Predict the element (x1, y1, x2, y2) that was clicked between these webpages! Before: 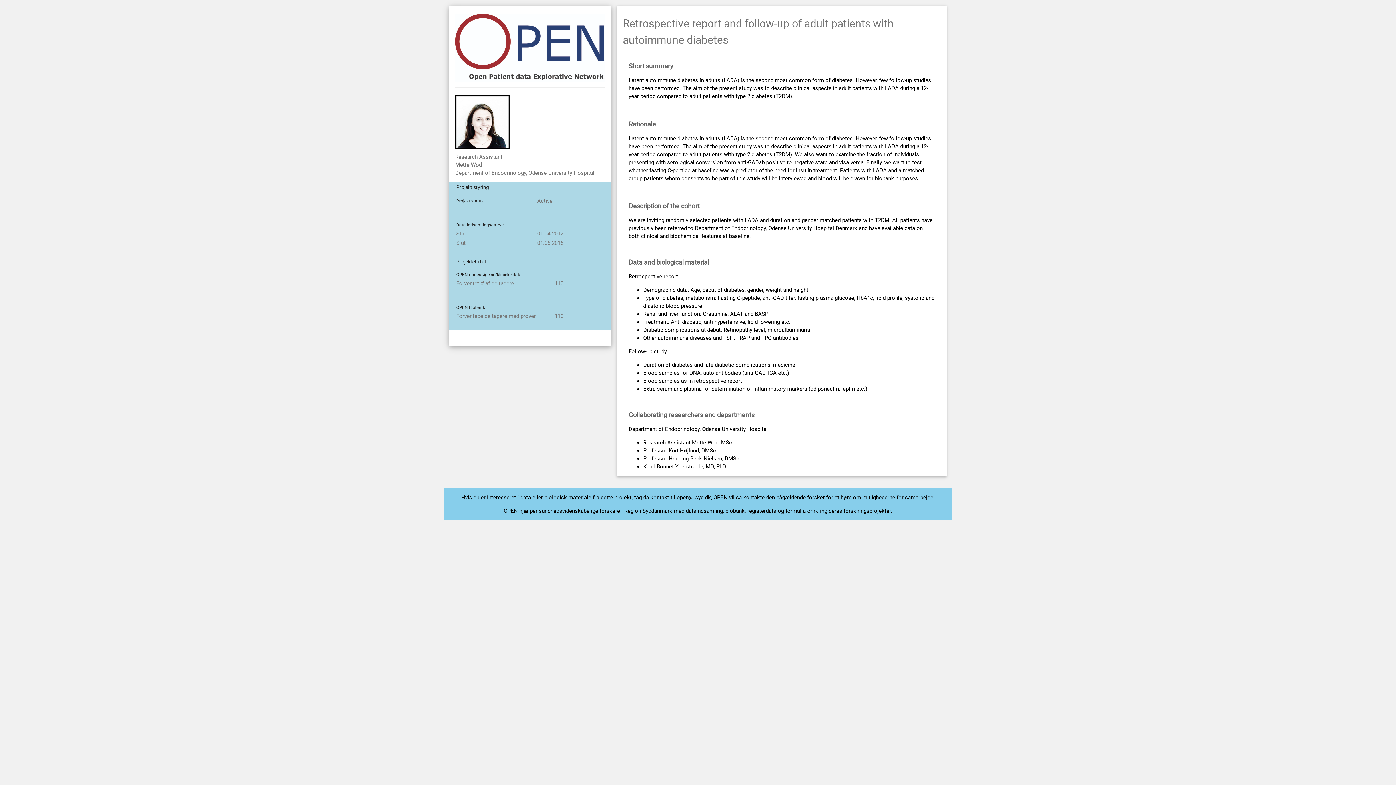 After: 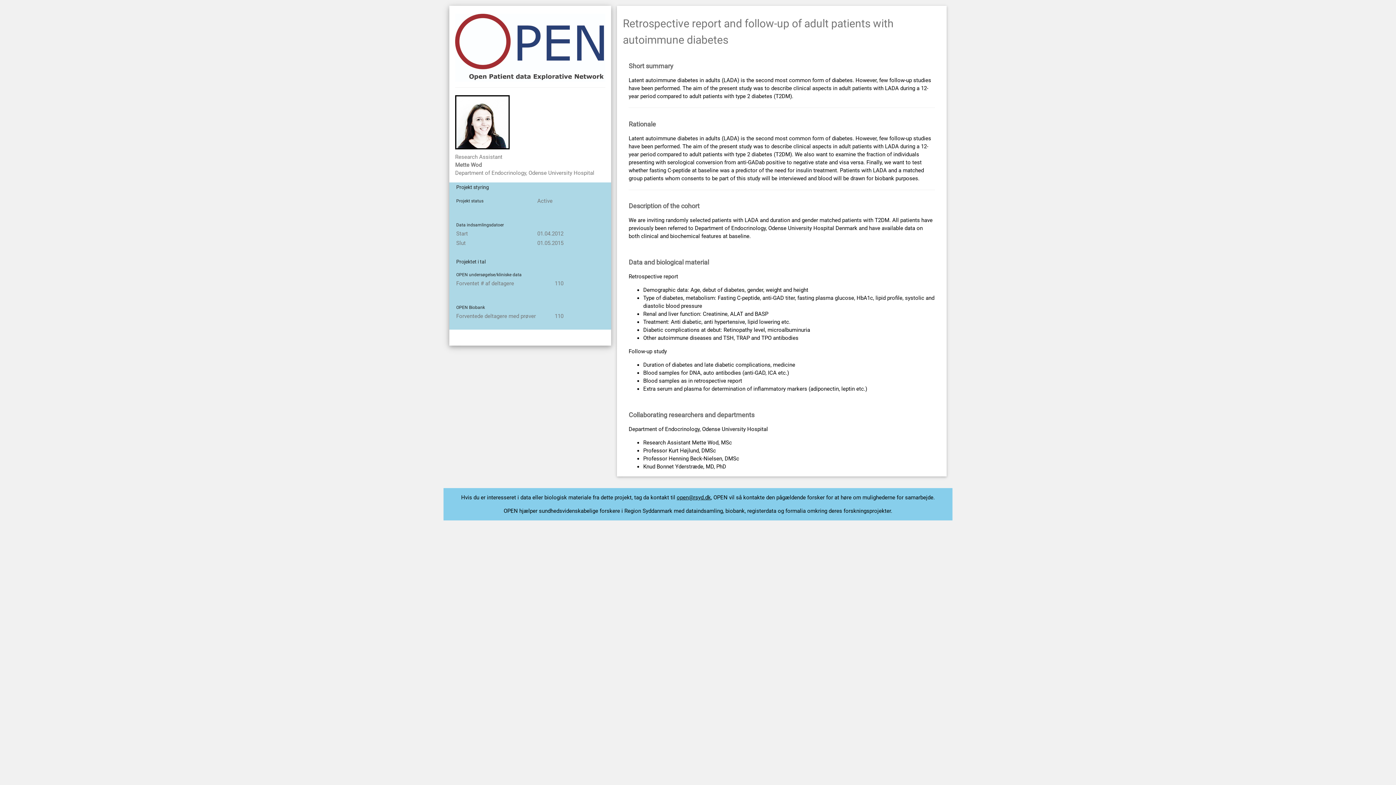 Action: label: open@rsyd.dk bbox: (676, 494, 711, 501)